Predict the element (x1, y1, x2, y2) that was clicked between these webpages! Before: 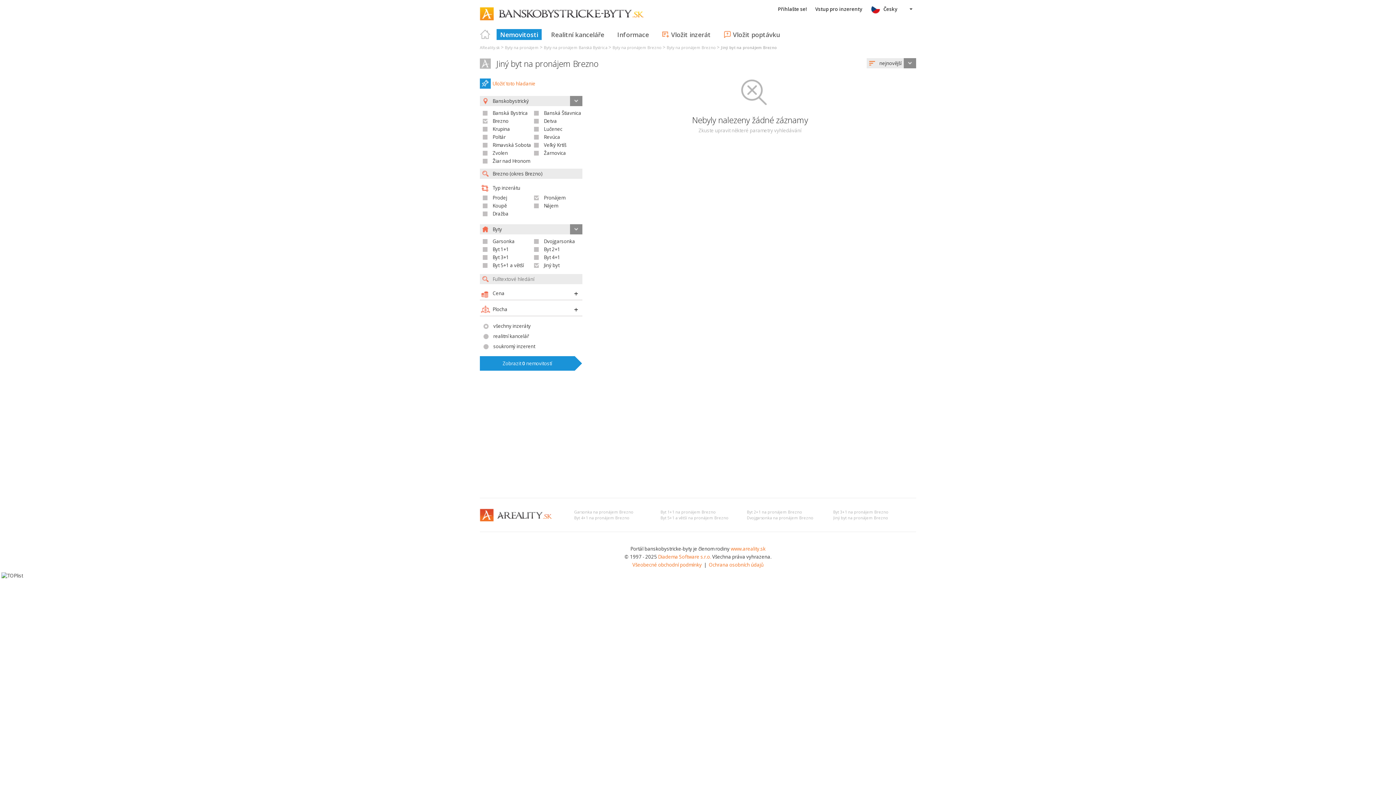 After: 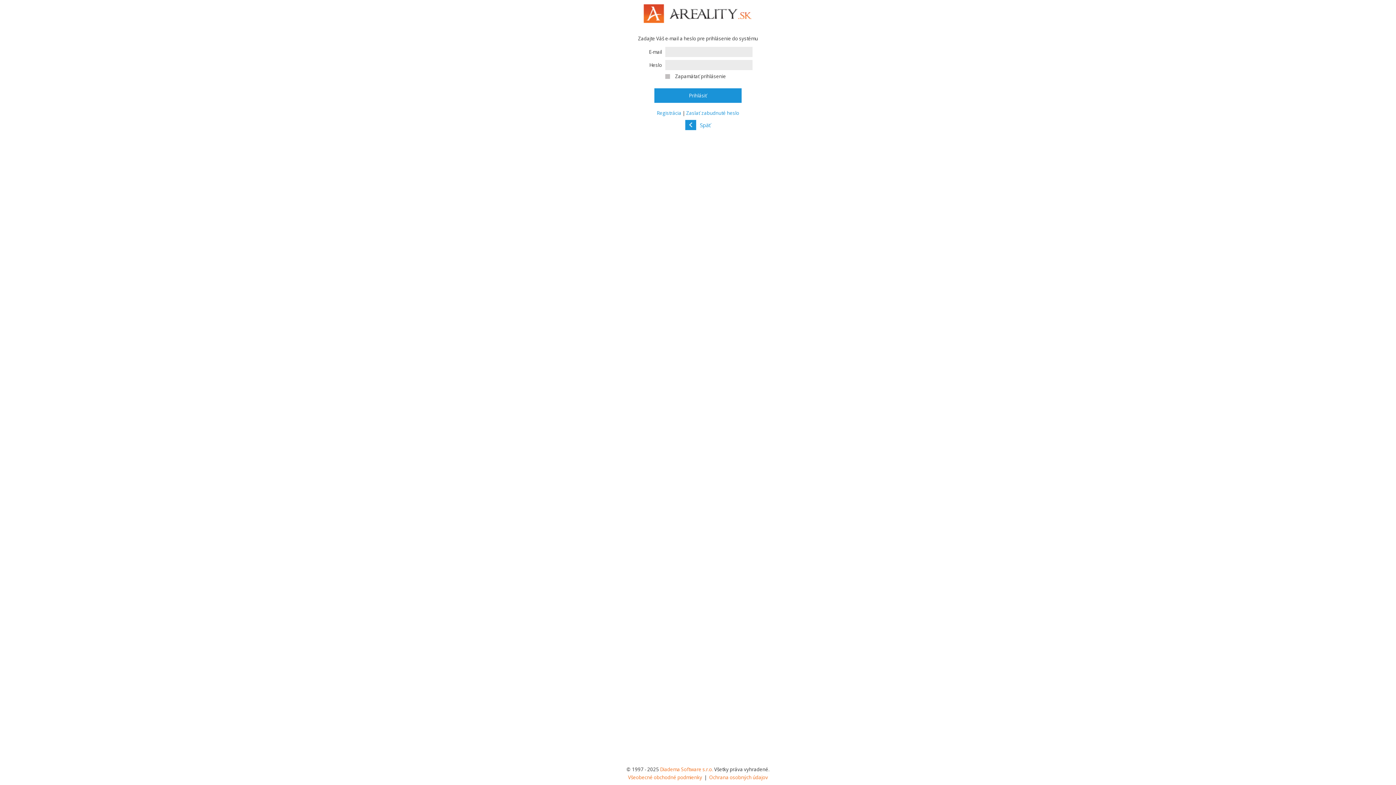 Action: bbox: (813, 3, 864, 14) label: Vstup pro inzerenty